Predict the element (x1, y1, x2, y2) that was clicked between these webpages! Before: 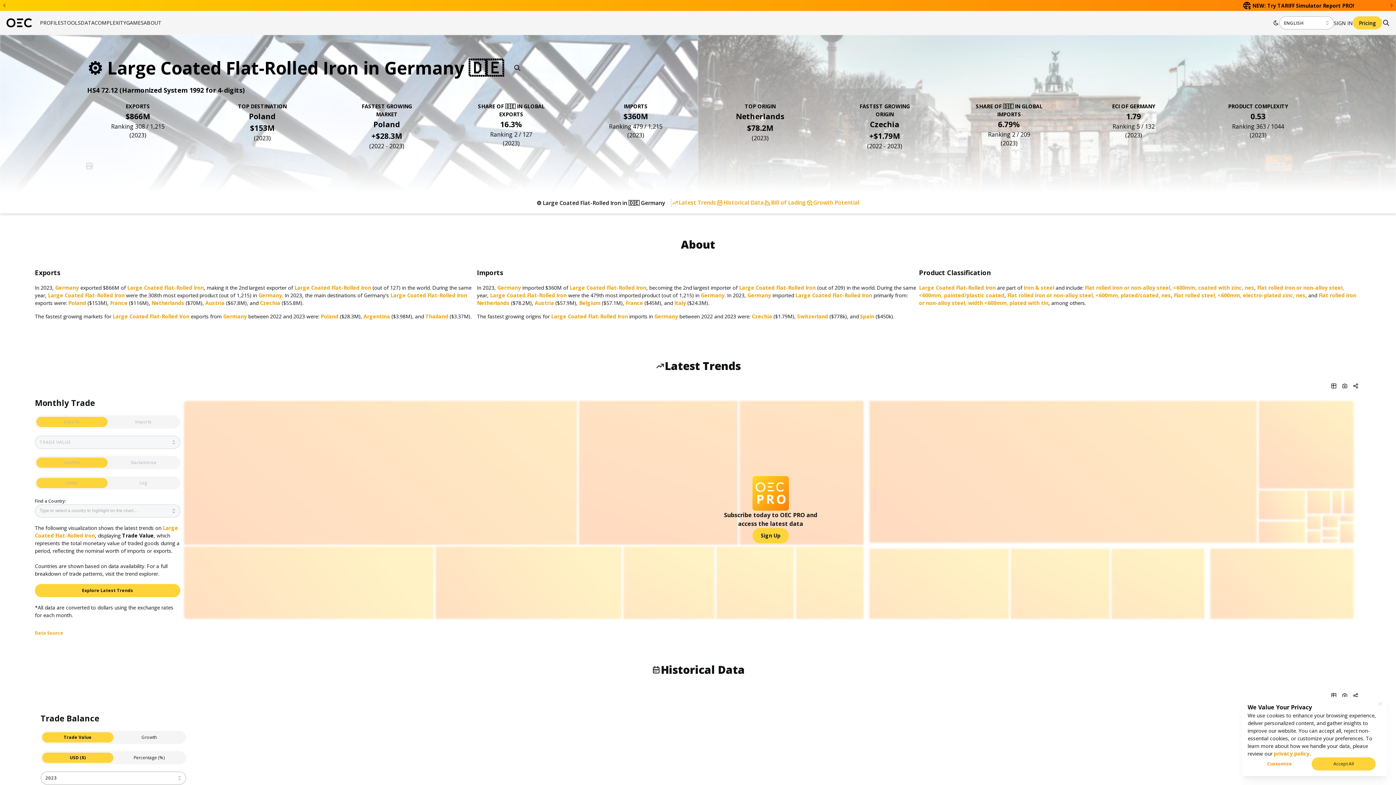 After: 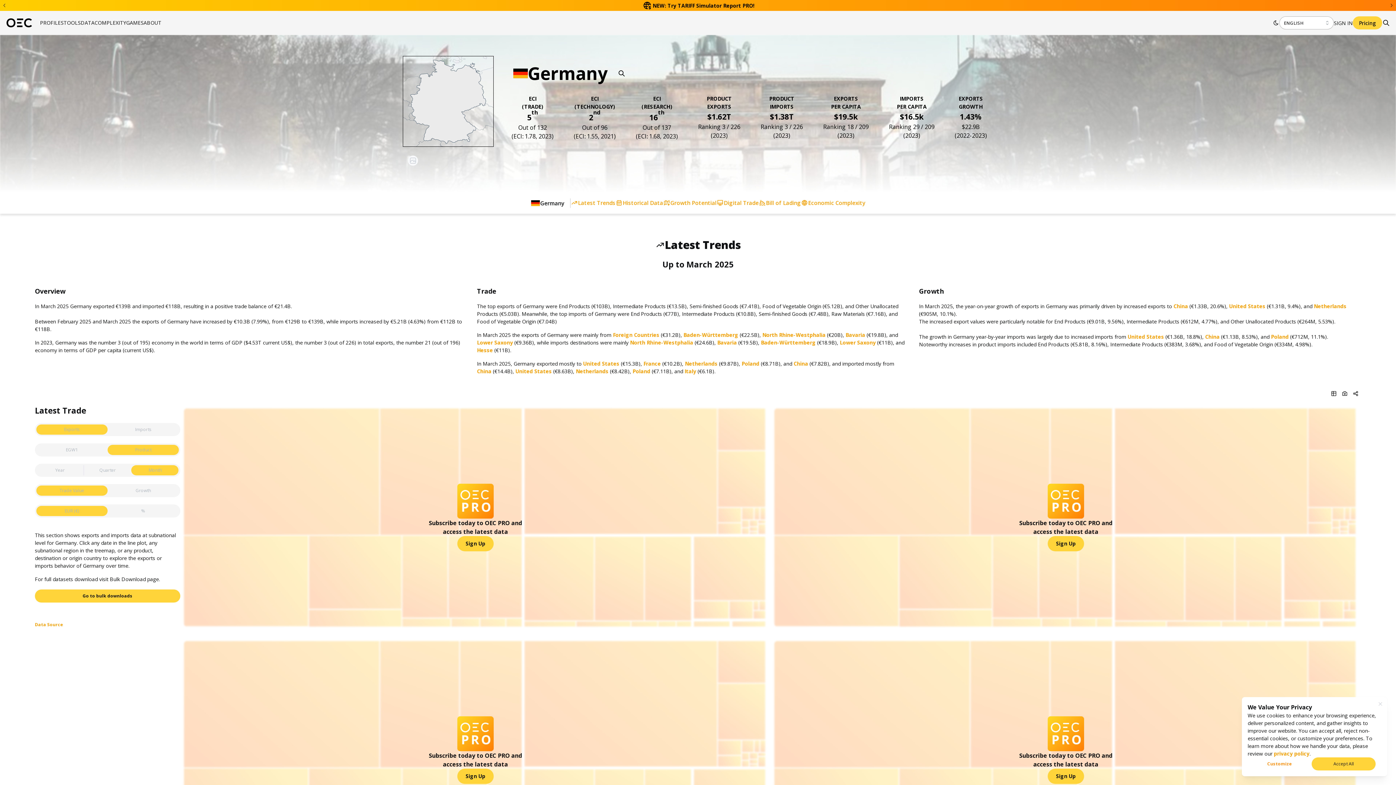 Action: label: Germany bbox: (654, 296, 678, 303)